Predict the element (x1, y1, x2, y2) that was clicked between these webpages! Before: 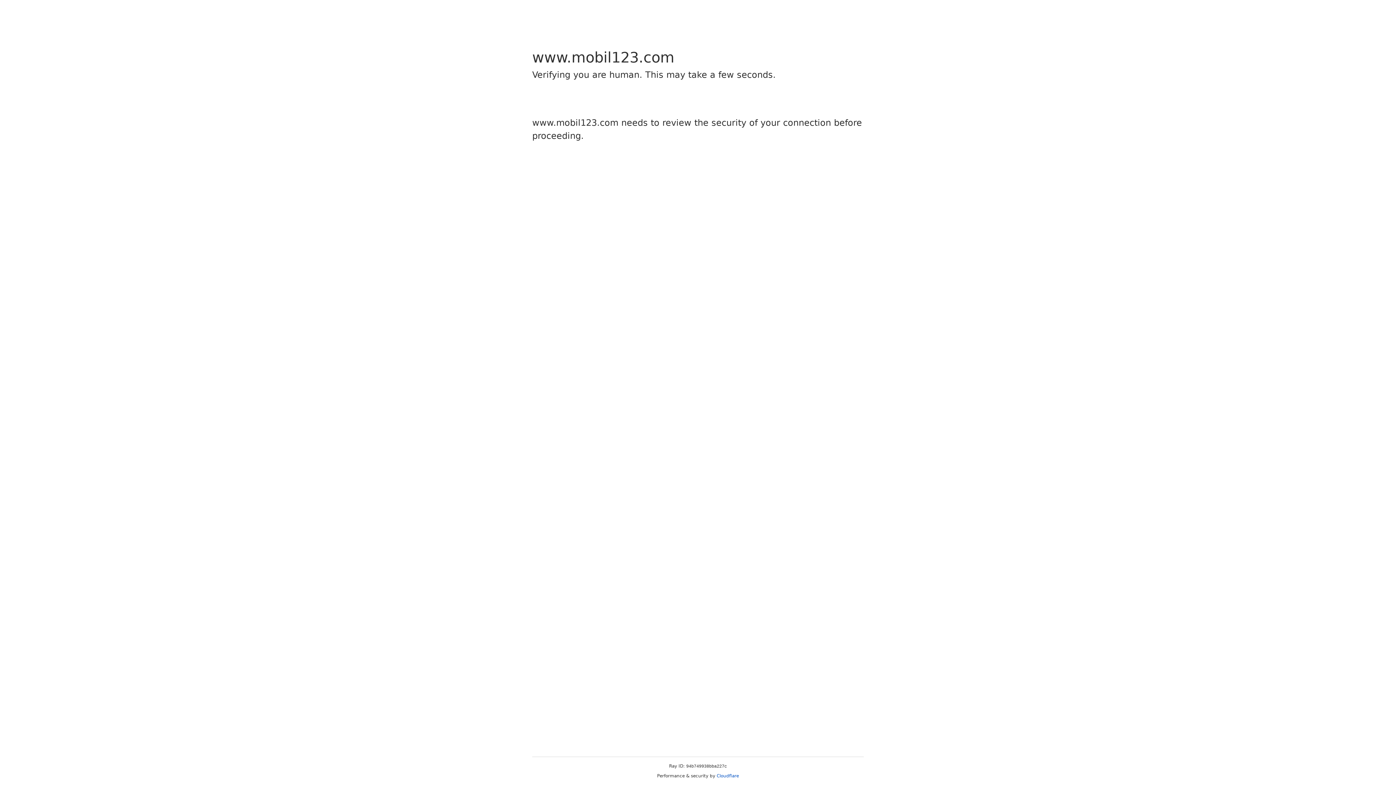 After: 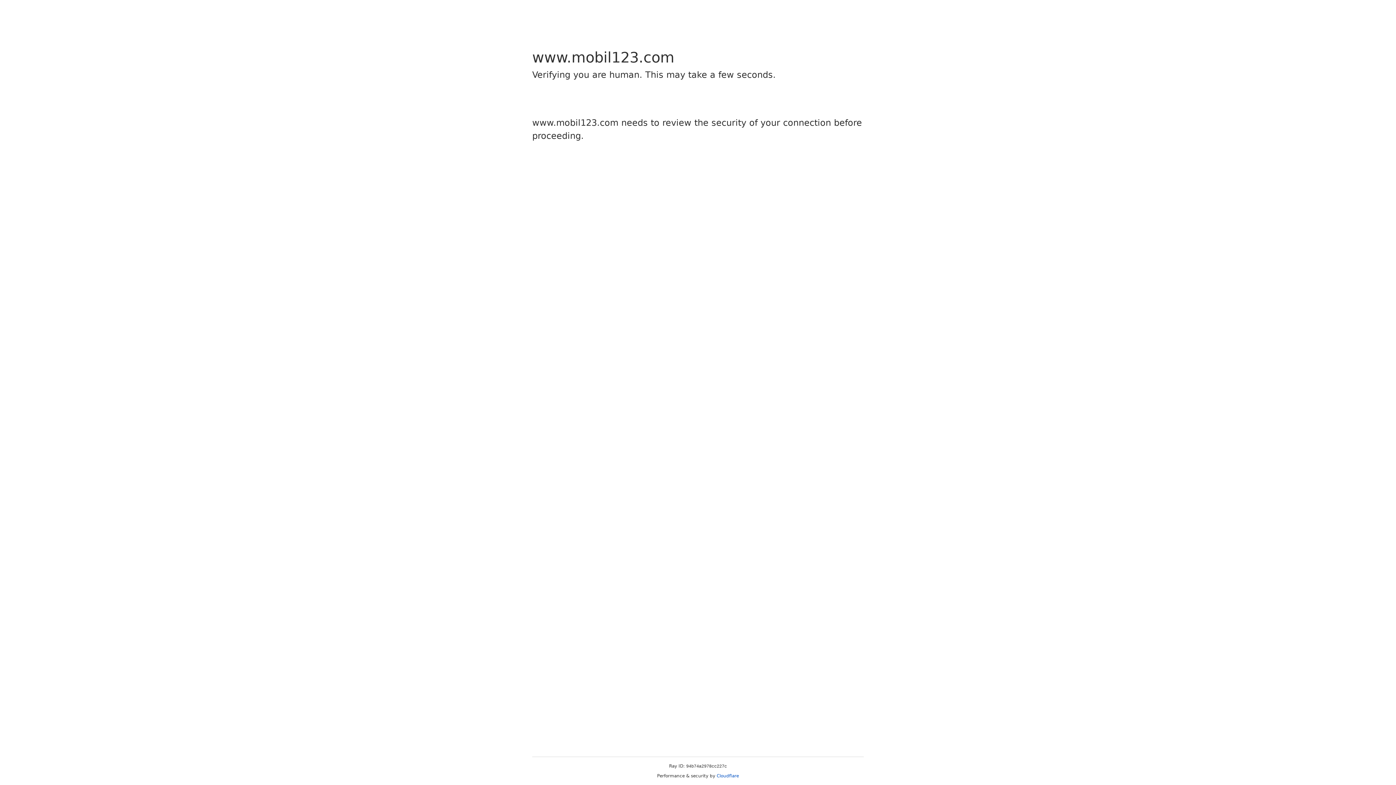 Action: bbox: (716, 773, 739, 778) label: Cloudflare